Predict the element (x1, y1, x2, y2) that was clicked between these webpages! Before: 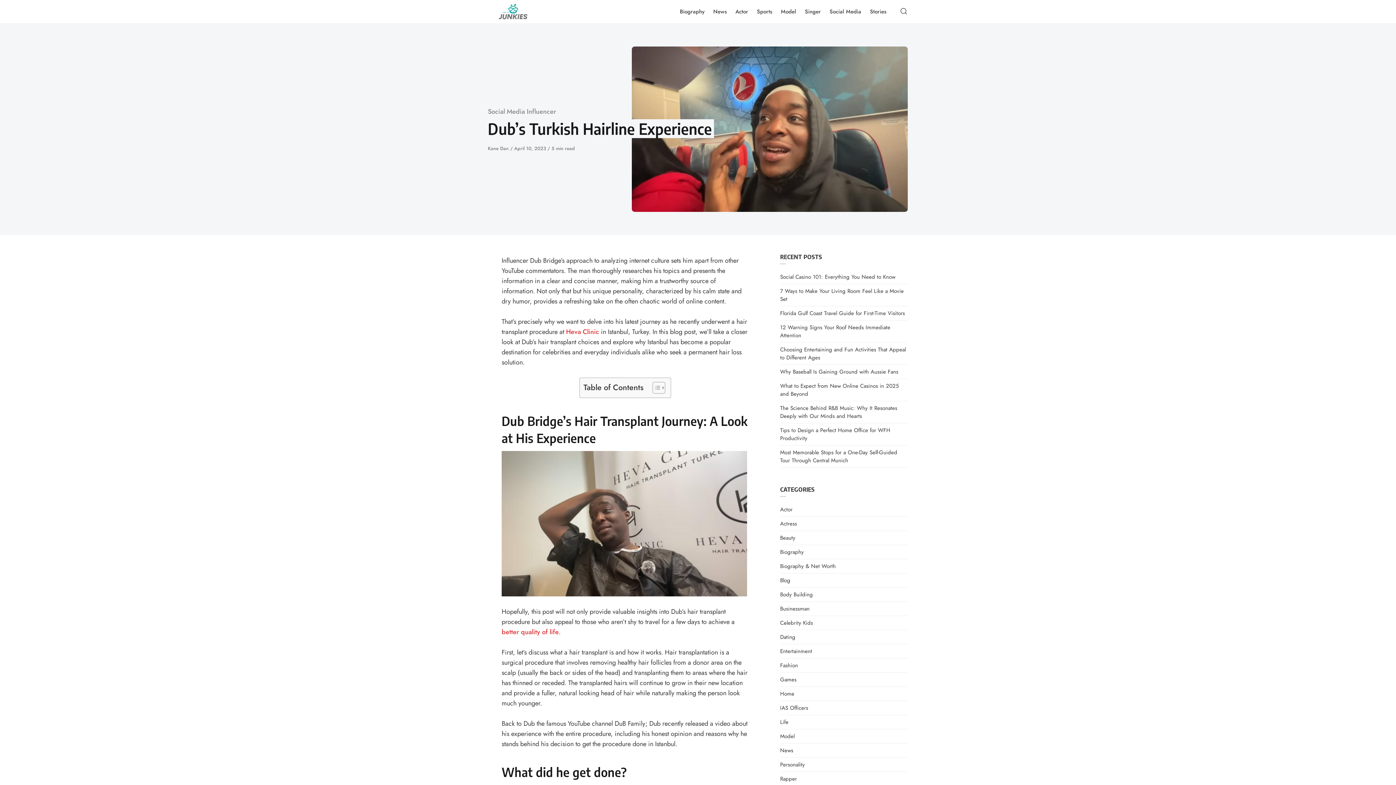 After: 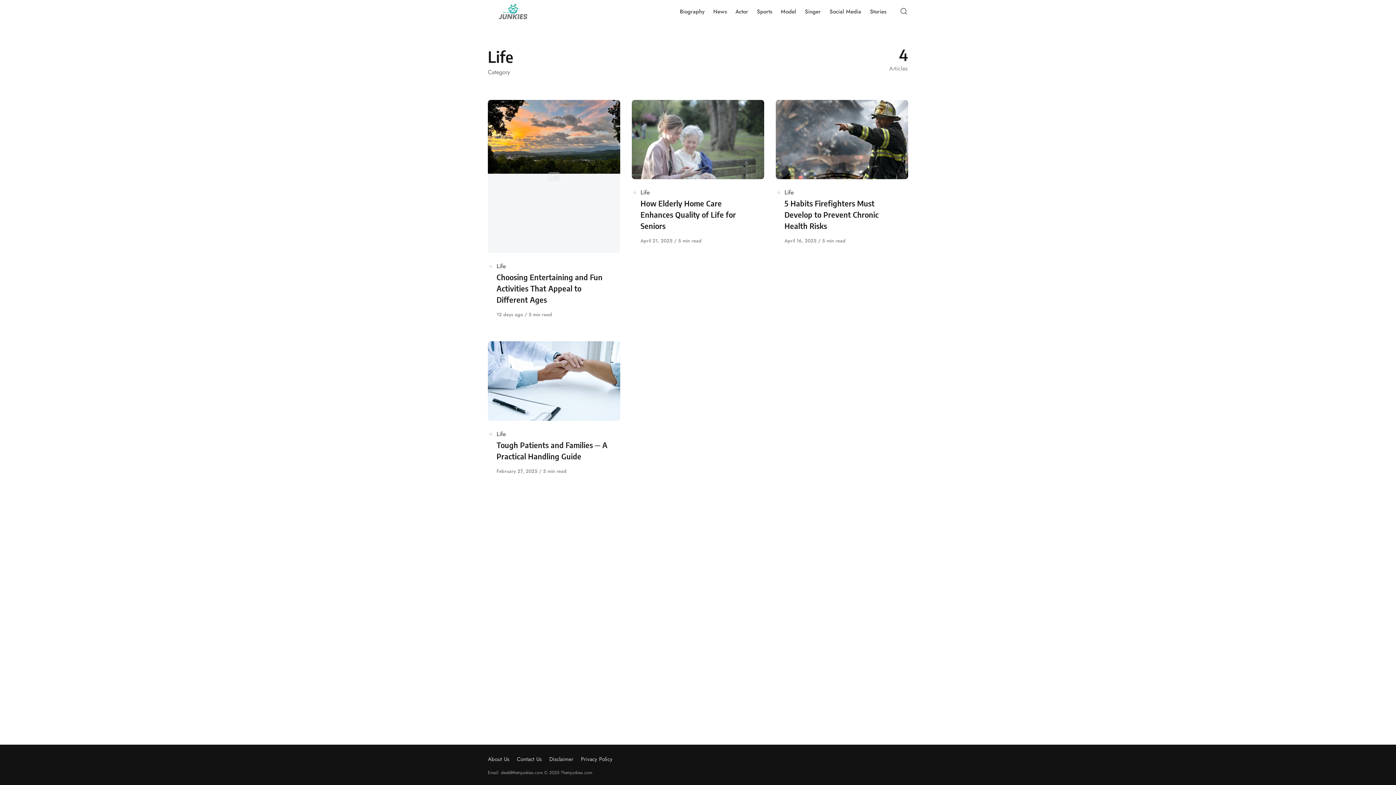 Action: bbox: (780, 718, 788, 726) label: Life